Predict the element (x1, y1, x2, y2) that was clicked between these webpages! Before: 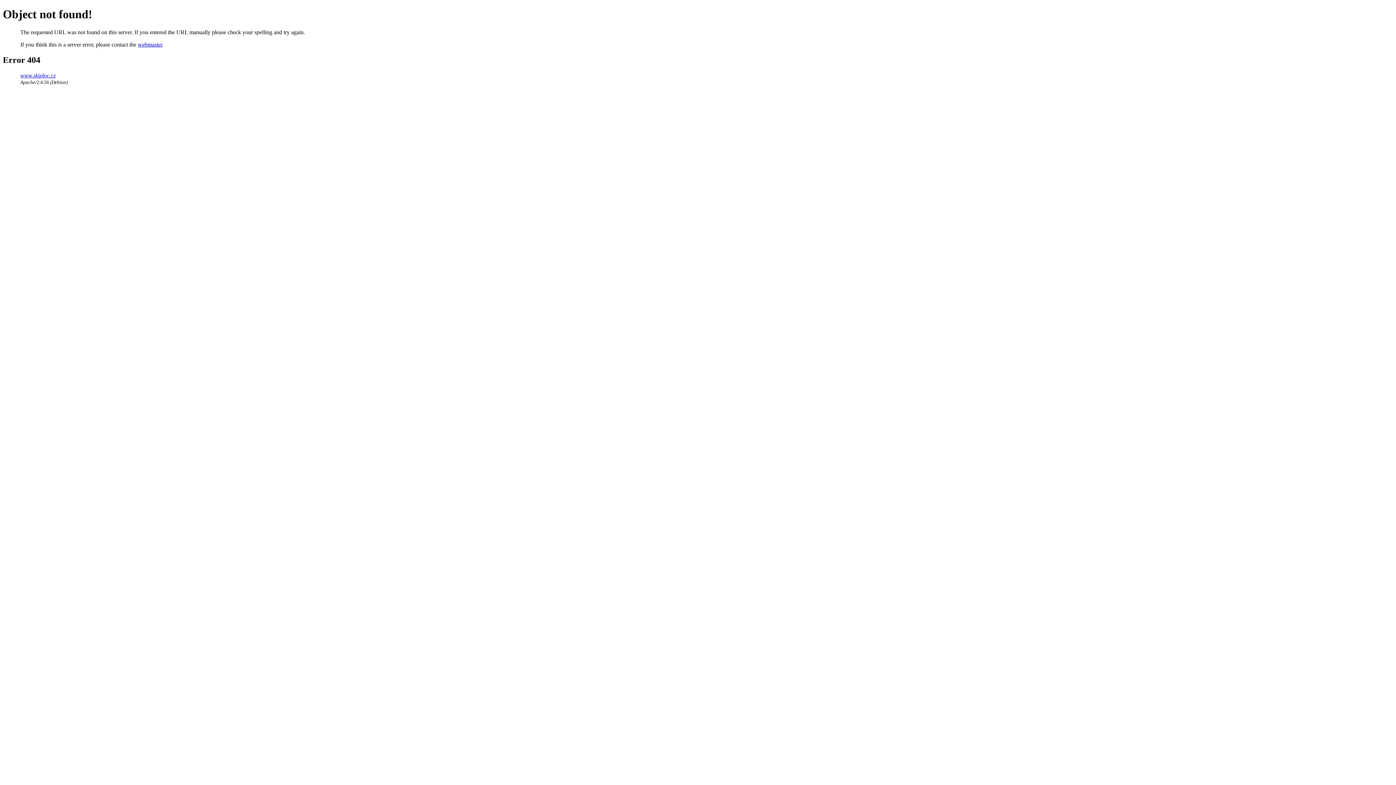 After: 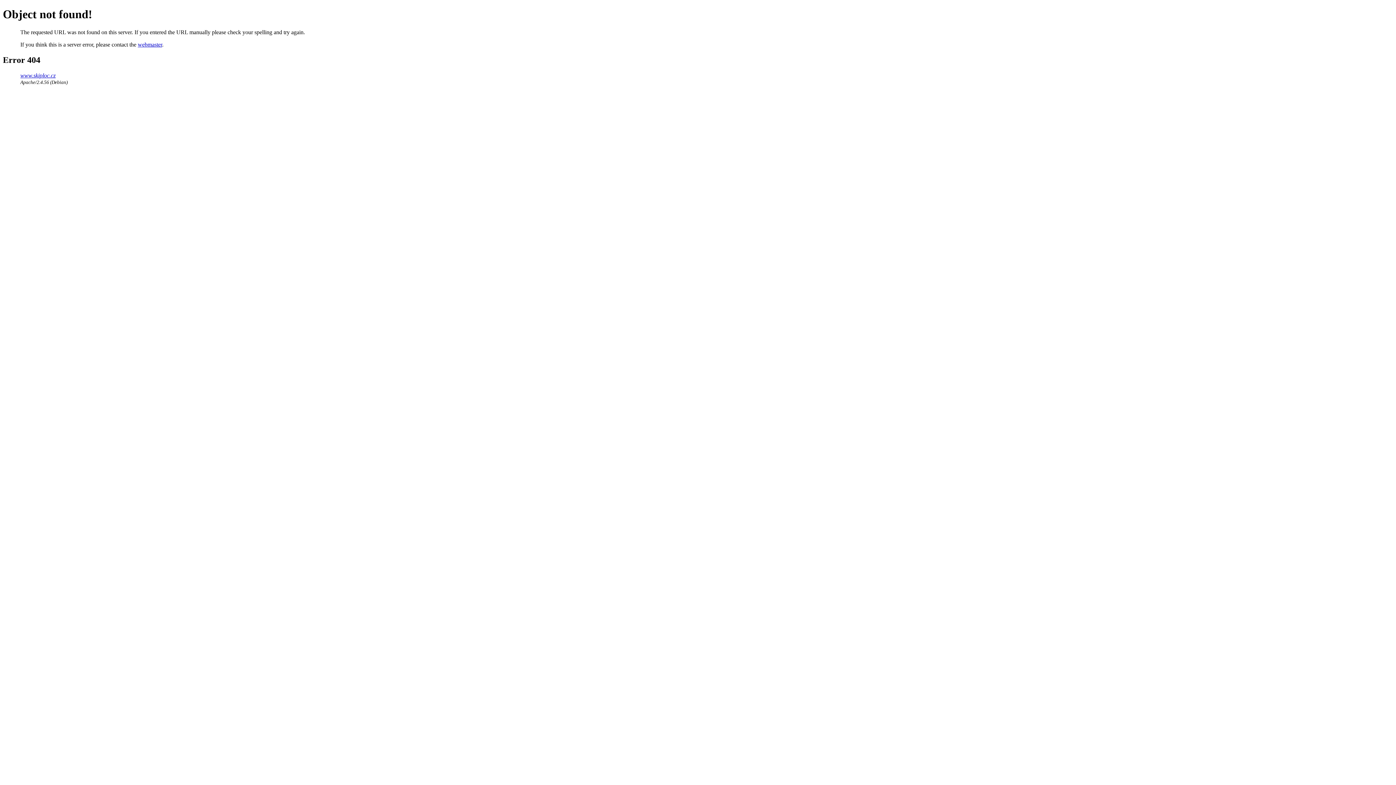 Action: label: webmaster bbox: (137, 41, 162, 47)